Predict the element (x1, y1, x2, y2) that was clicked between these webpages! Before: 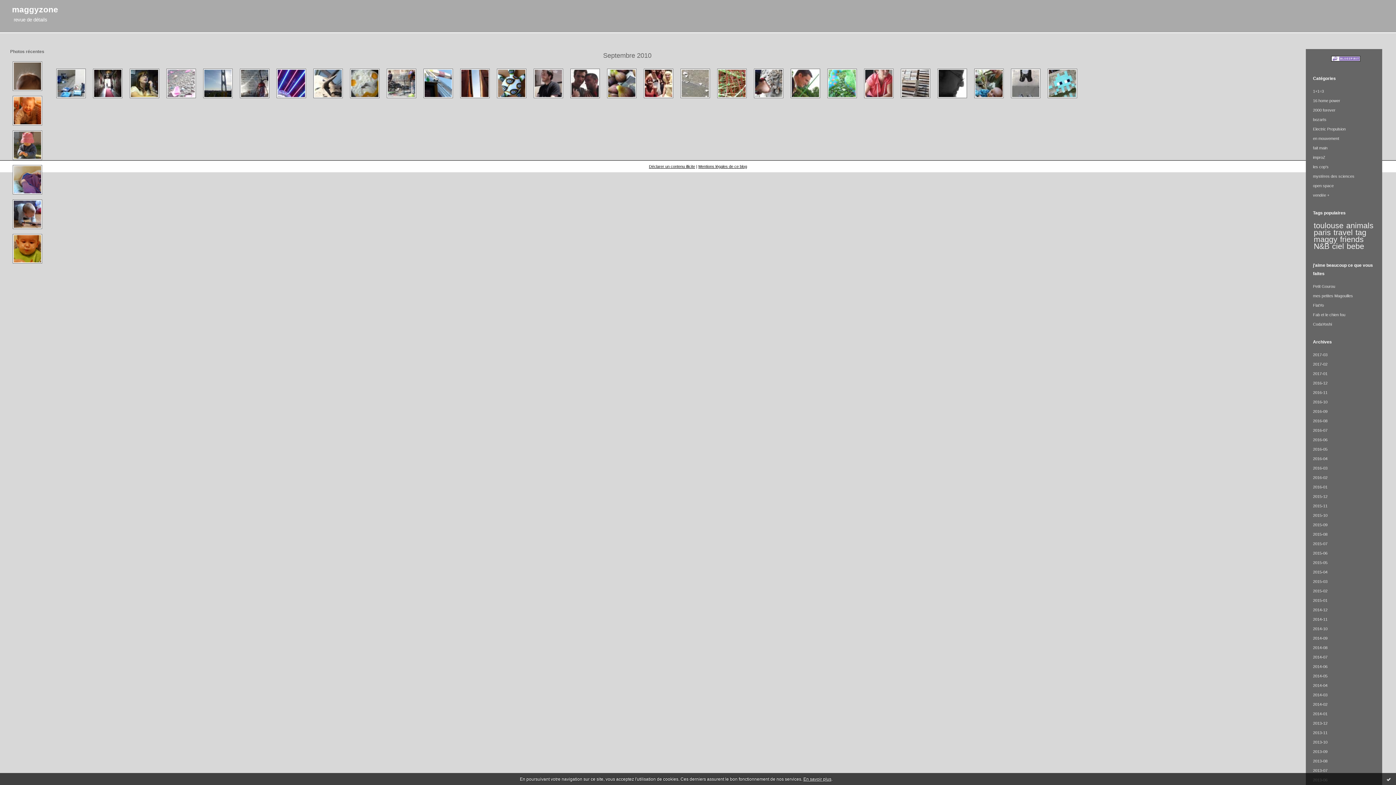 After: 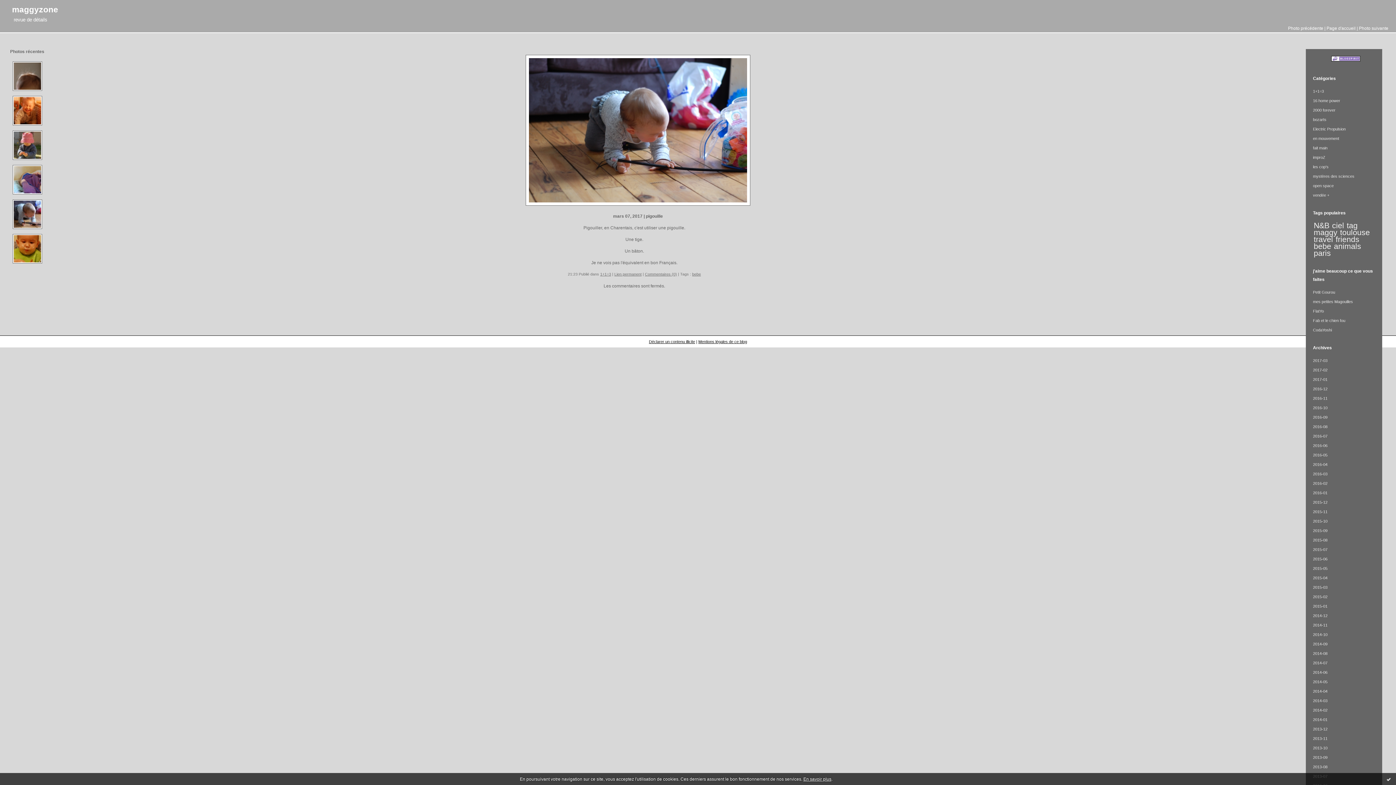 Action: bbox: (12, 225, 42, 229)